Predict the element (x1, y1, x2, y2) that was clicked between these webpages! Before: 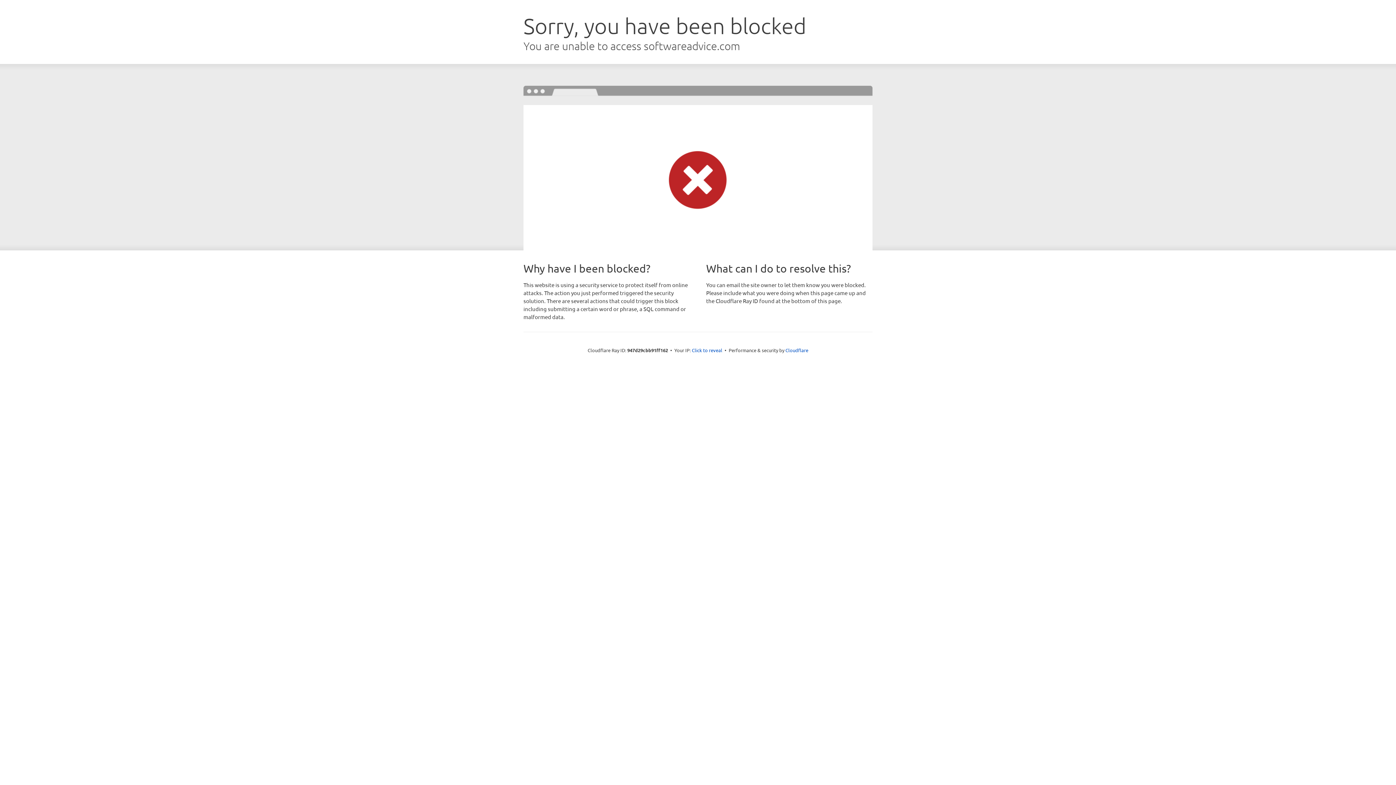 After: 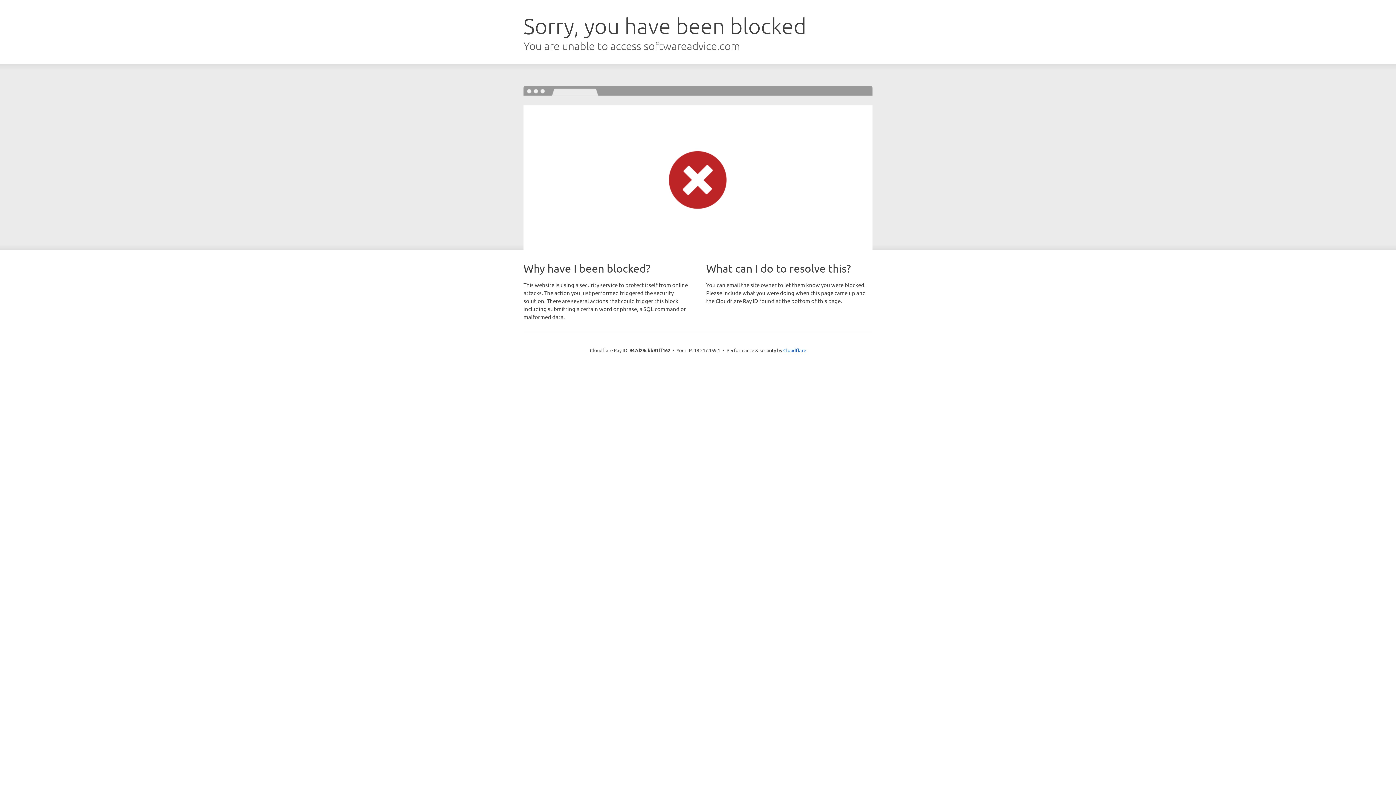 Action: bbox: (692, 346, 722, 353) label: Click to reveal